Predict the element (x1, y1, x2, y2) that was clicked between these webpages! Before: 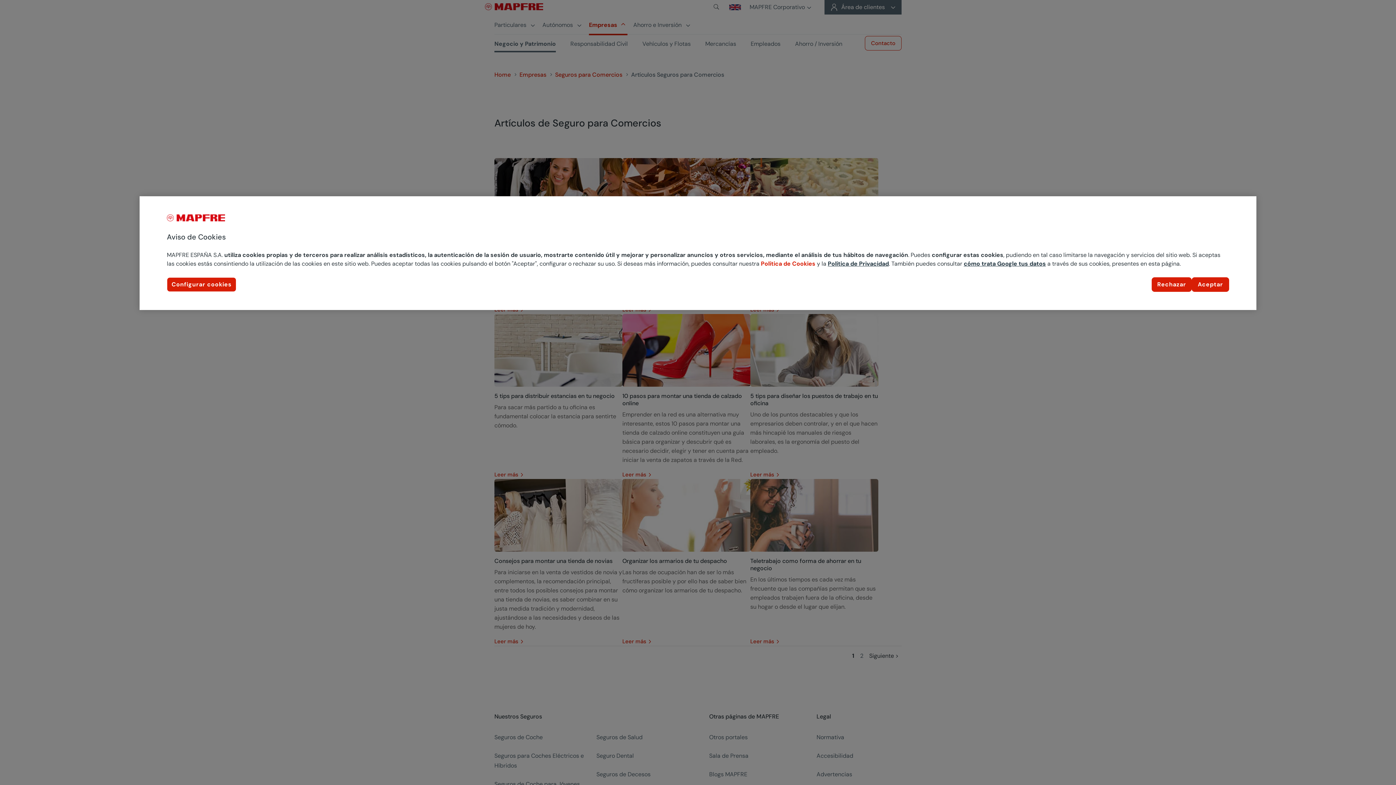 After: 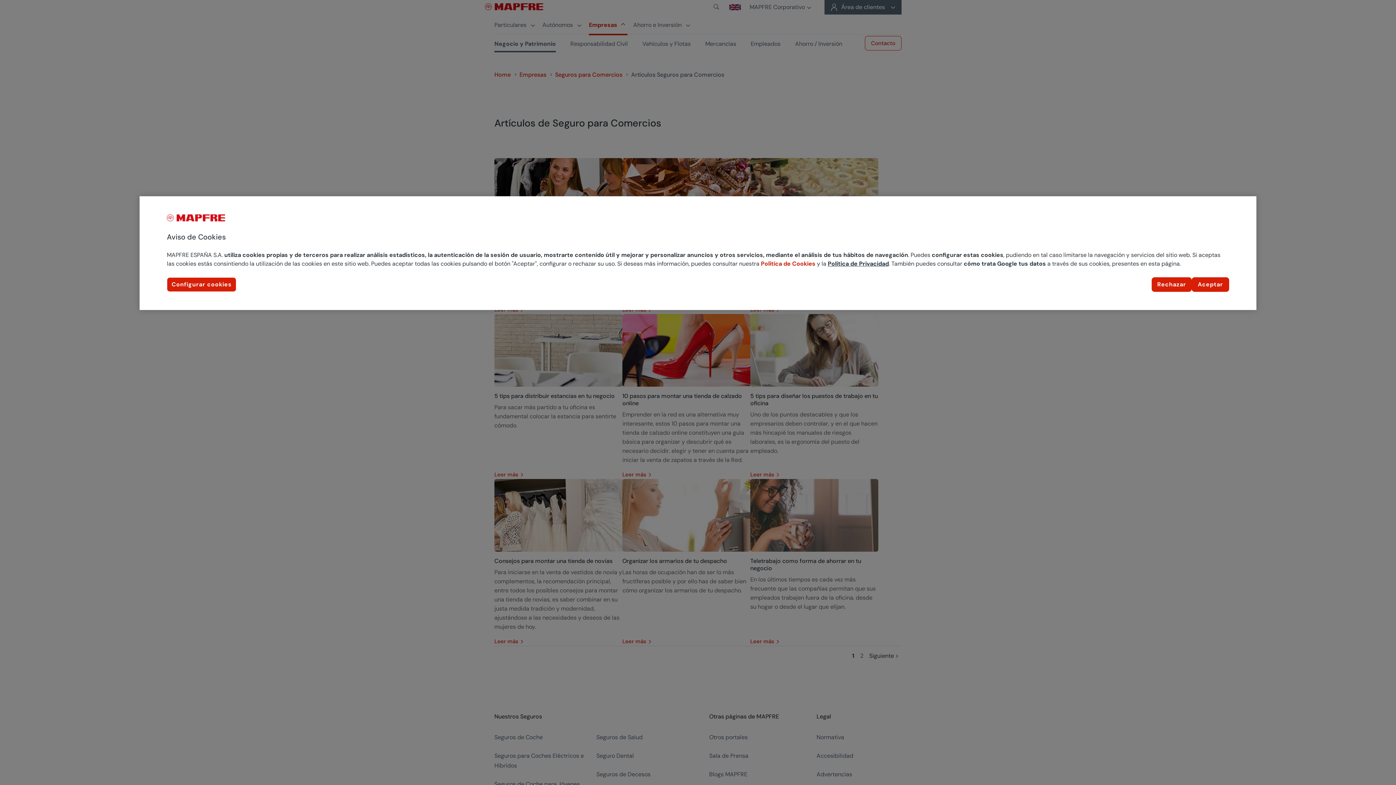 Action: label: cómo trata Google tus datos bbox: (964, 260, 1046, 267)